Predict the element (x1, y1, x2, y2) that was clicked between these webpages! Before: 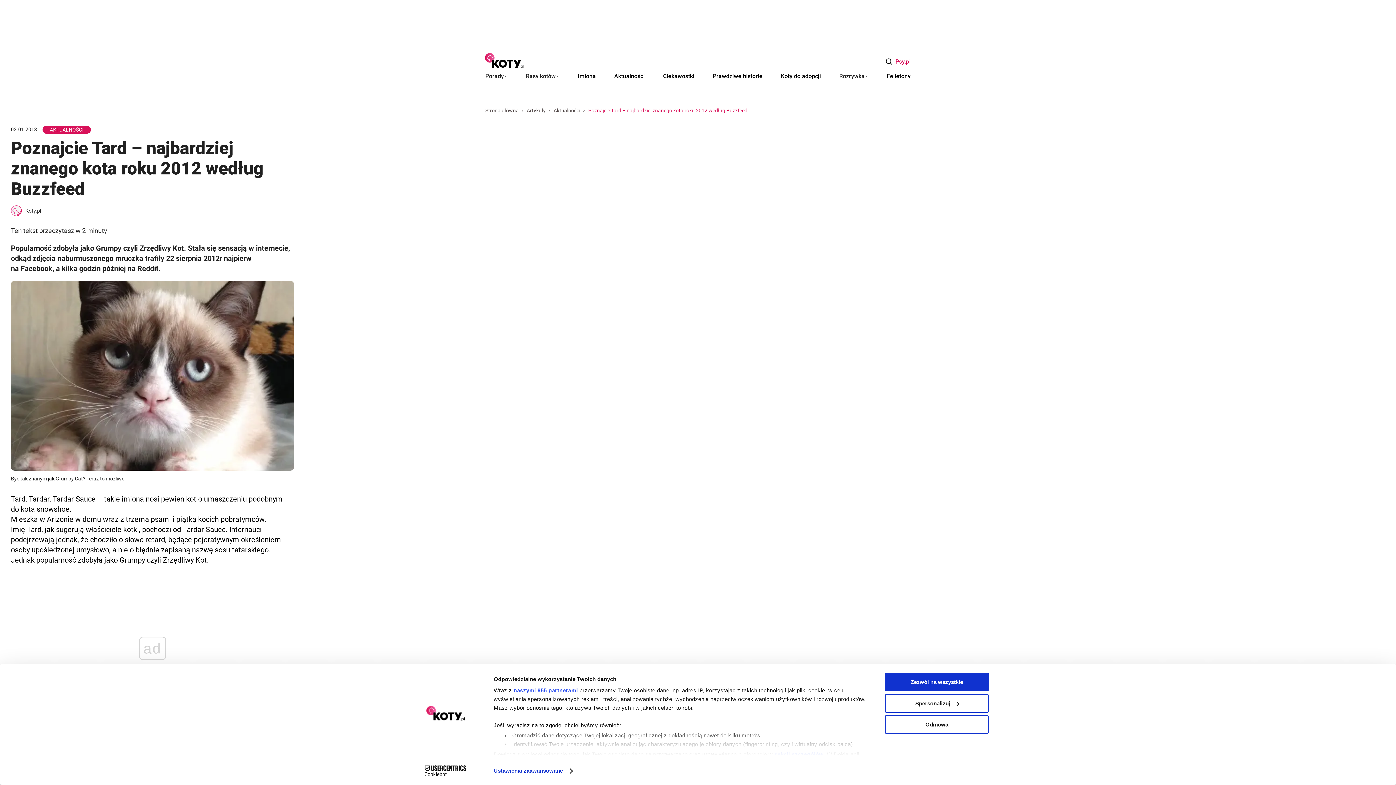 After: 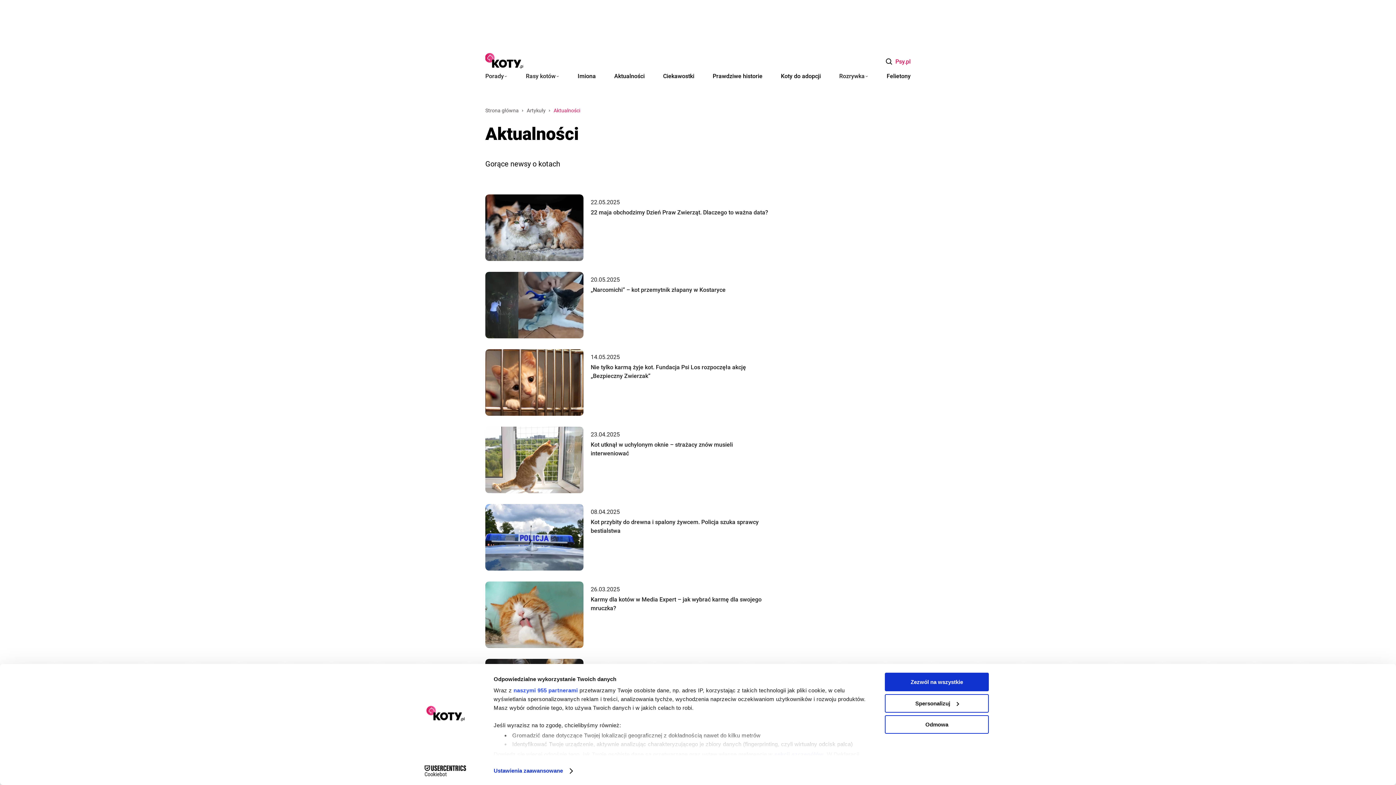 Action: label: Aktualności bbox: (553, 107, 580, 113)